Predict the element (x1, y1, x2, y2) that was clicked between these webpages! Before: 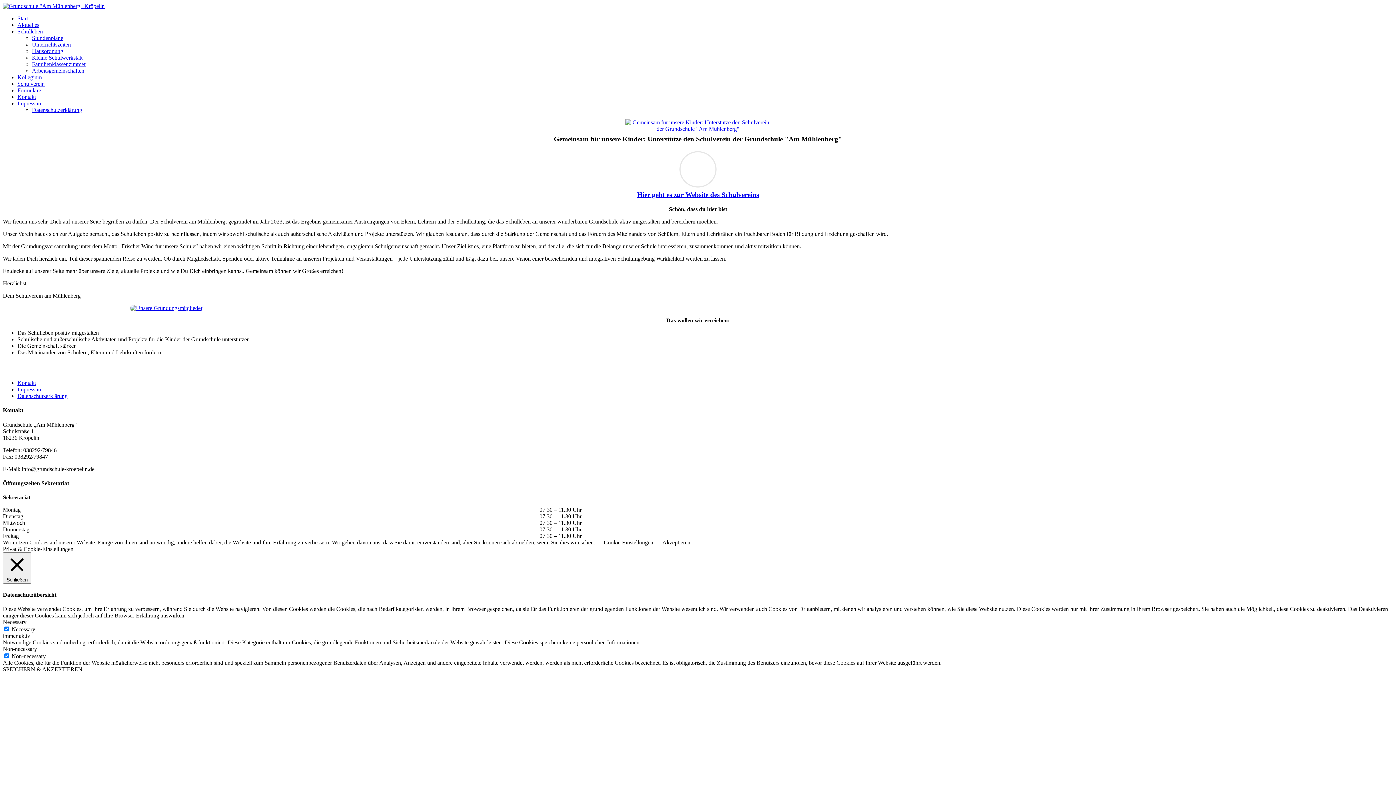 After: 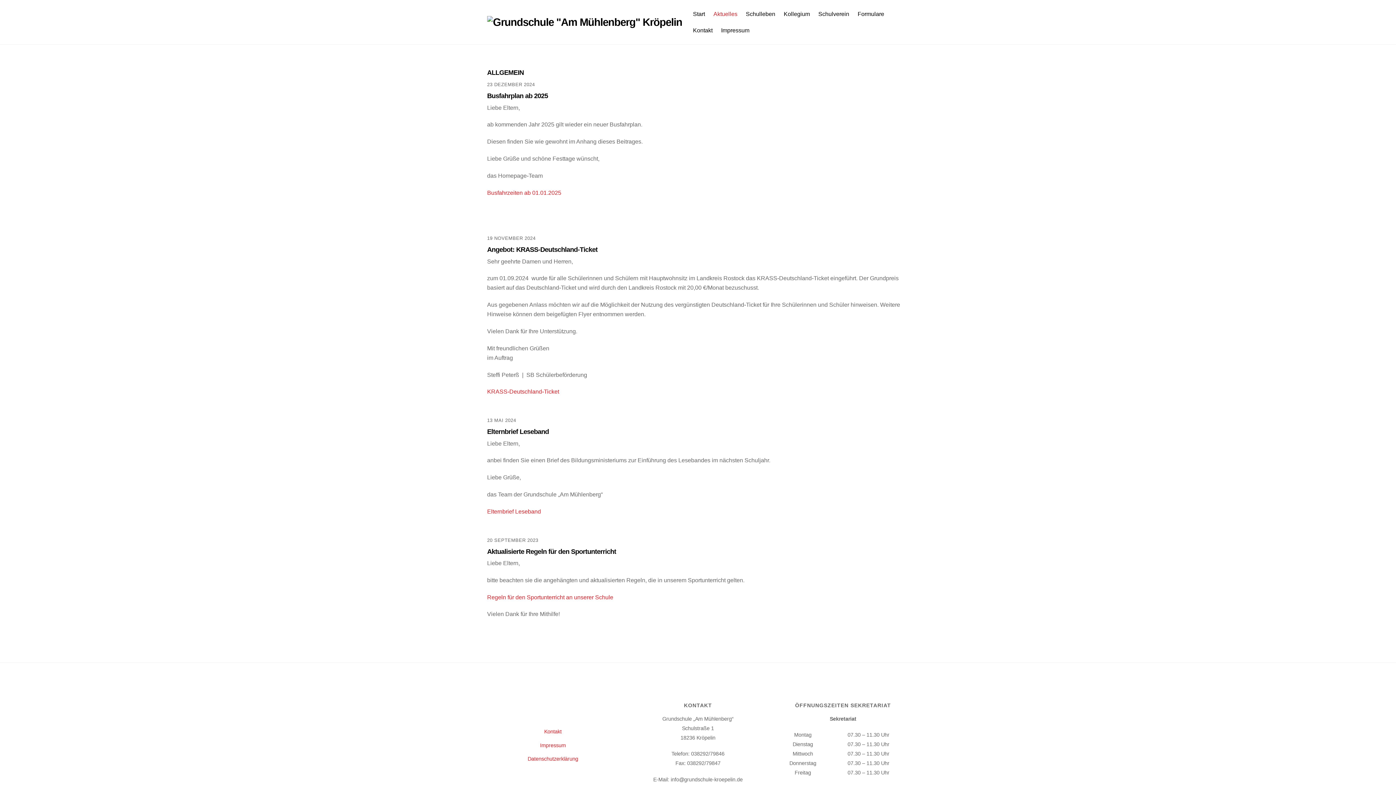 Action: label: Aktuelles bbox: (17, 21, 39, 28)